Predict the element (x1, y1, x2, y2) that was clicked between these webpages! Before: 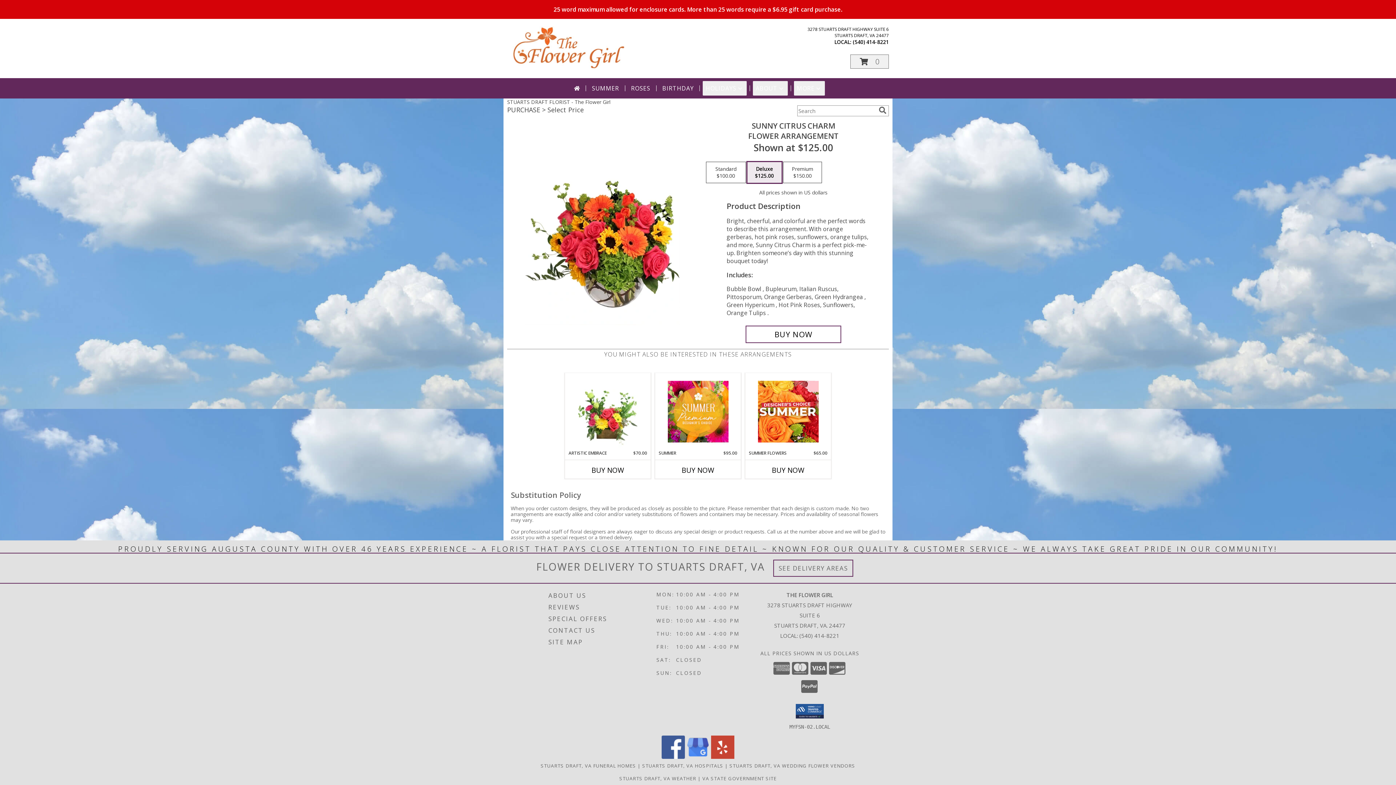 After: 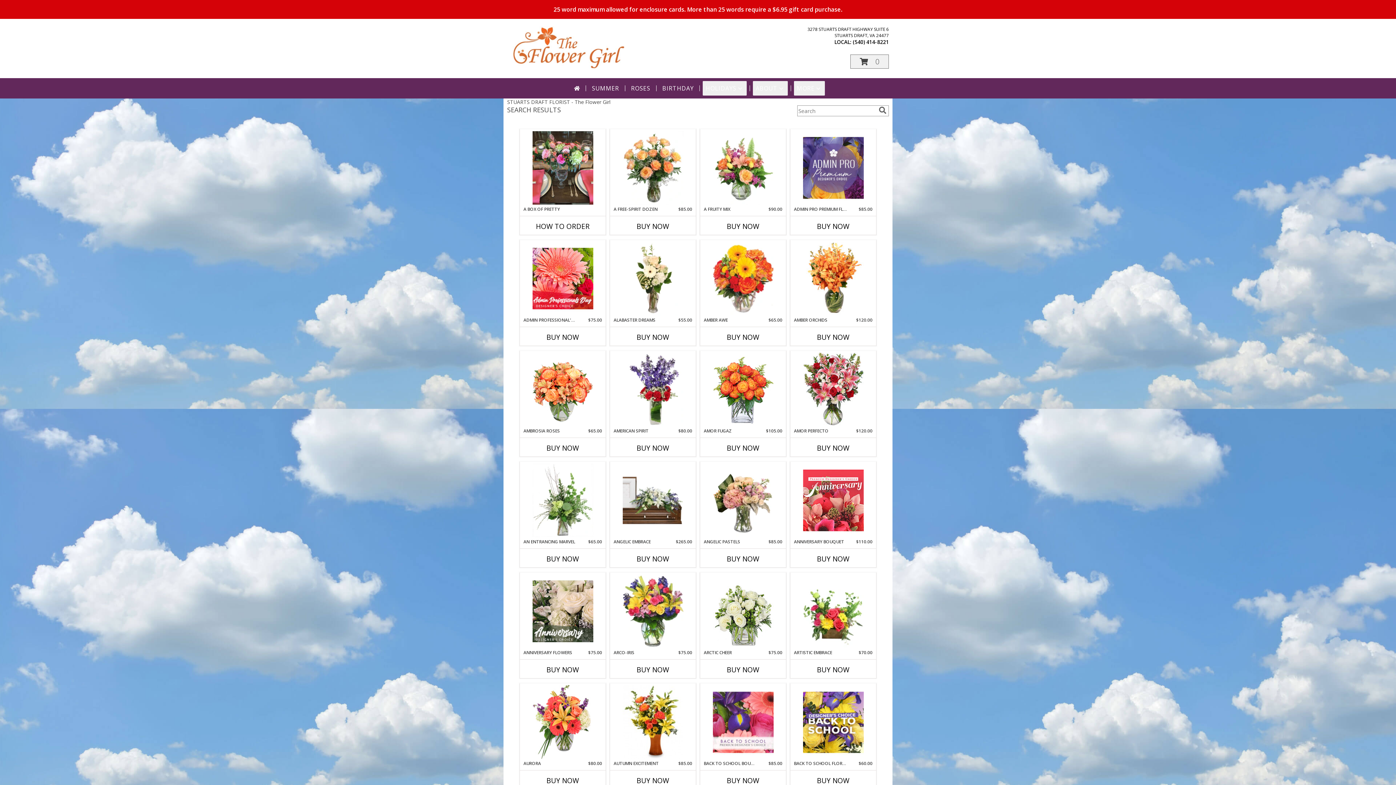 Action: bbox: (877, 106, 888, 114) label: search